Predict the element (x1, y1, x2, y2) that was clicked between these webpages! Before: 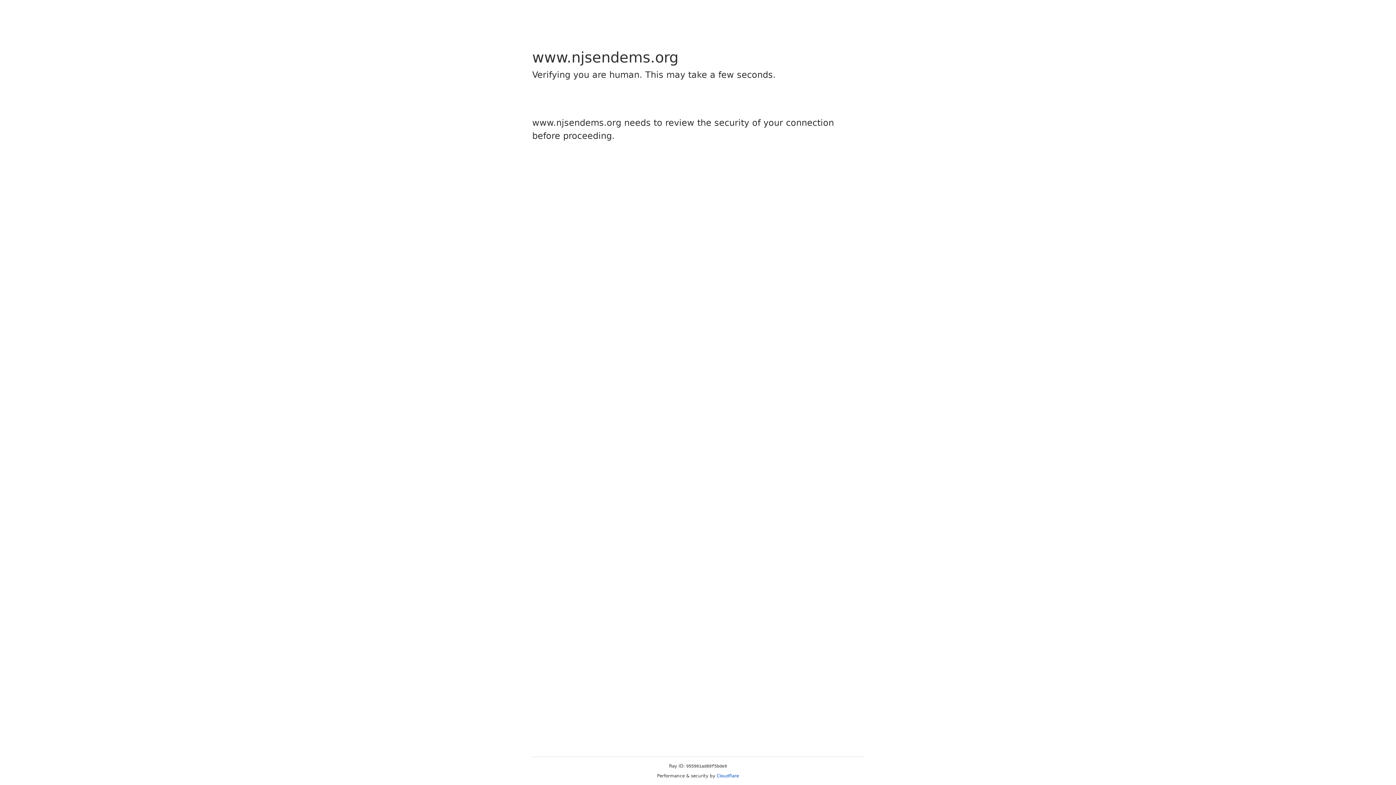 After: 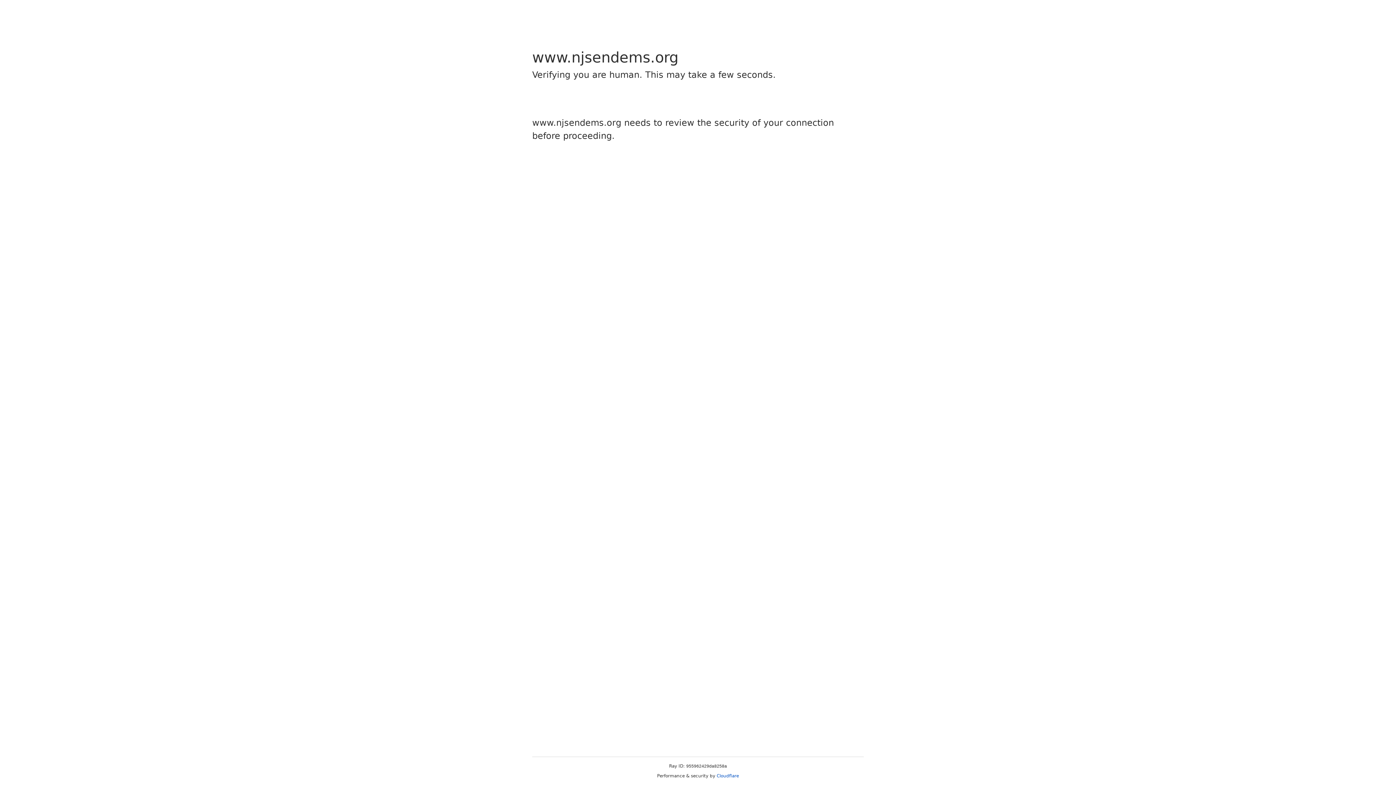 Action: label: Cloudflare bbox: (716, 773, 739, 778)